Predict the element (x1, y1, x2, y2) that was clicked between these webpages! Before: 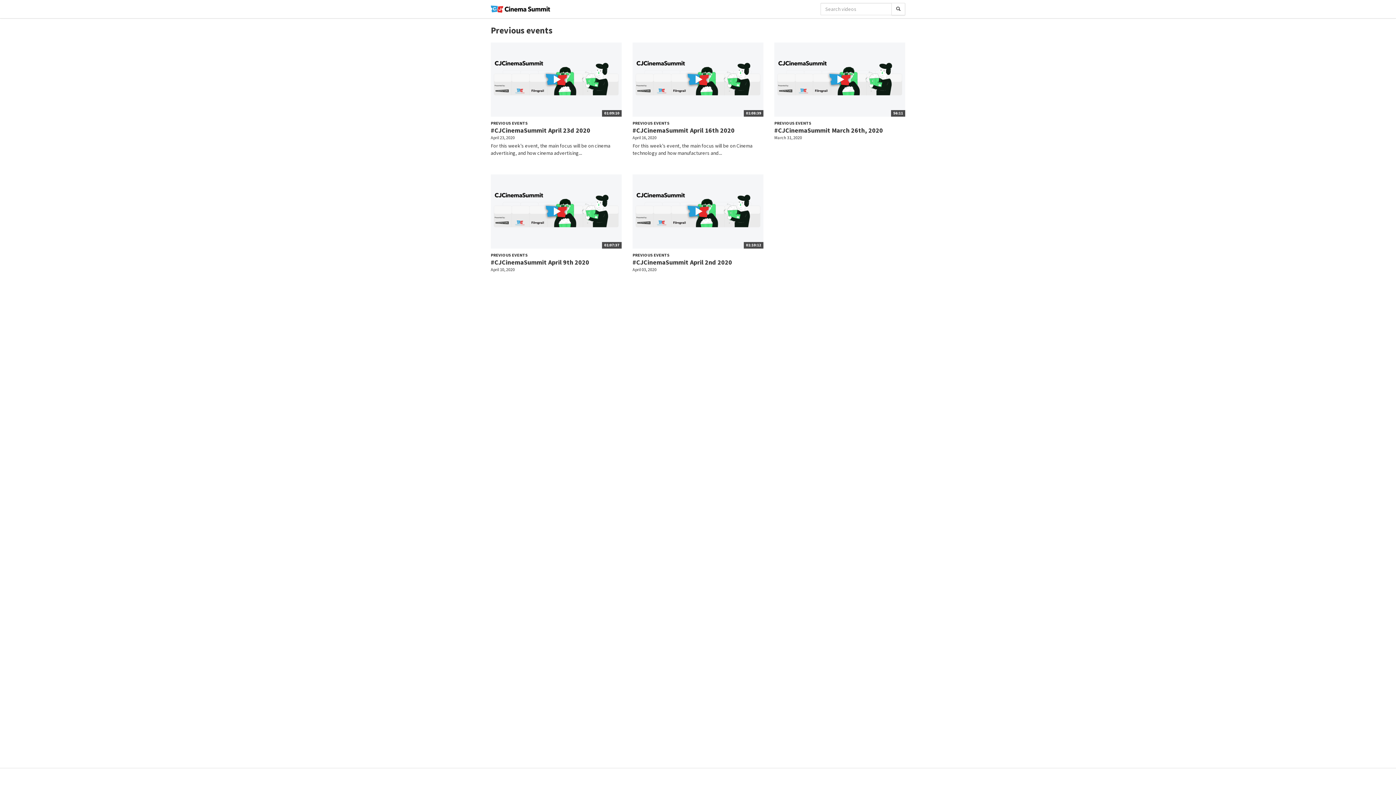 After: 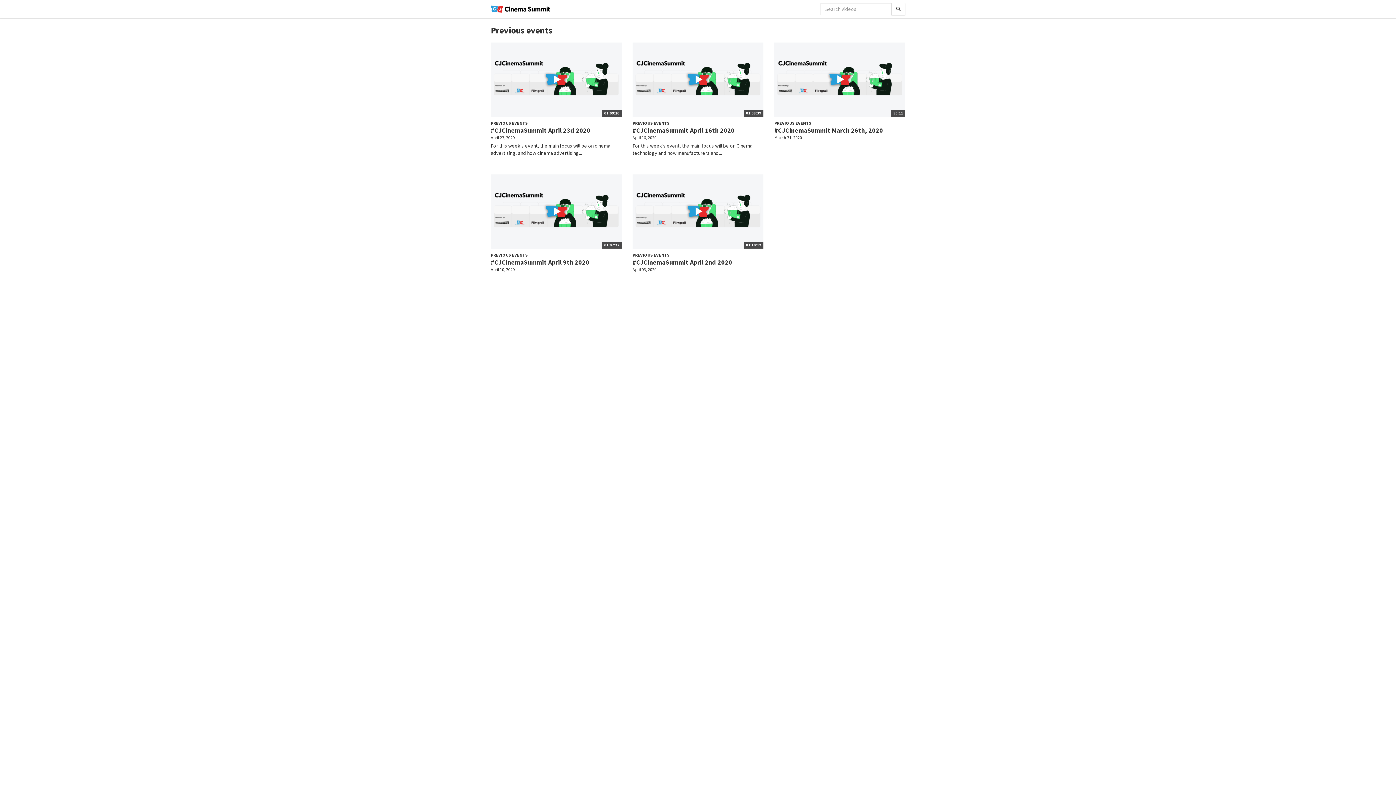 Action: label: PREVIOUS EVENTS bbox: (774, 120, 811, 125)